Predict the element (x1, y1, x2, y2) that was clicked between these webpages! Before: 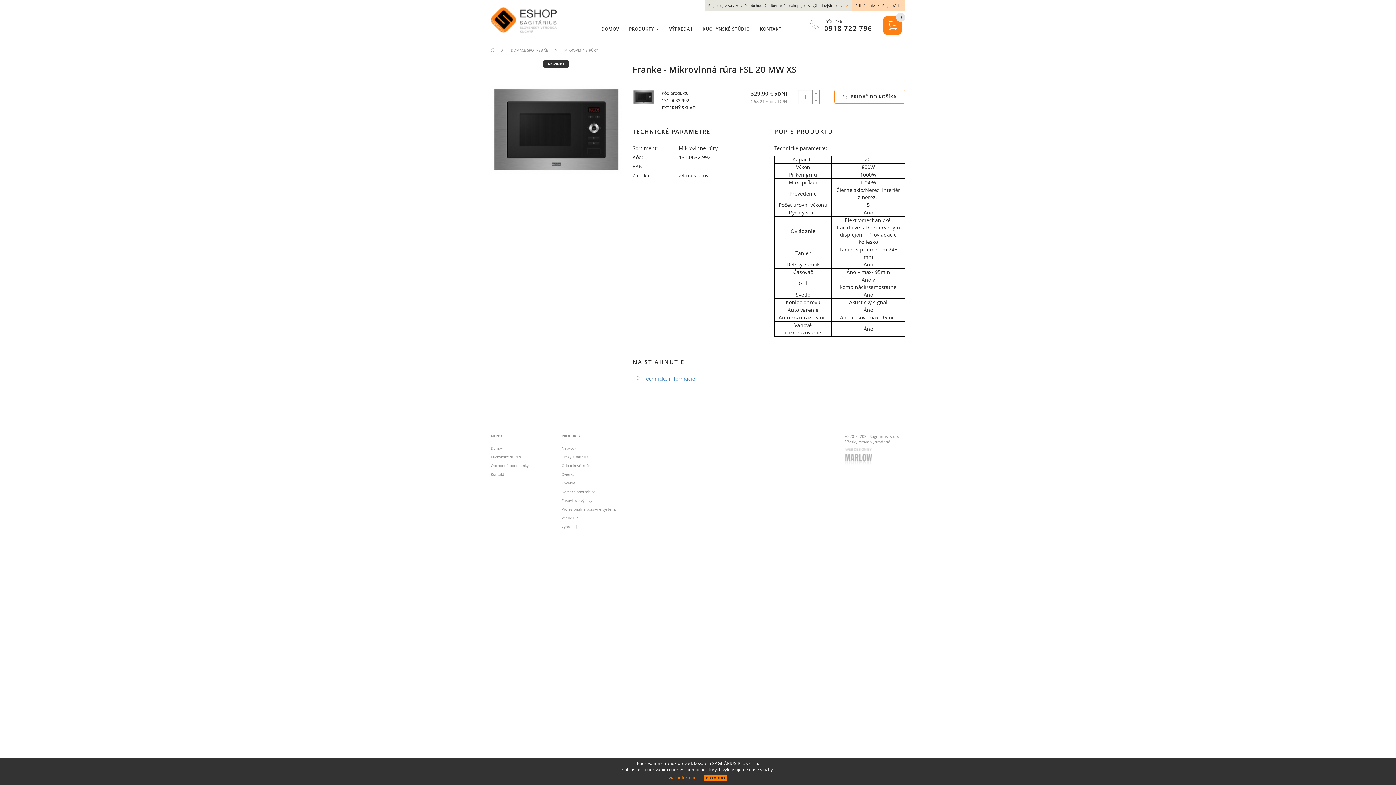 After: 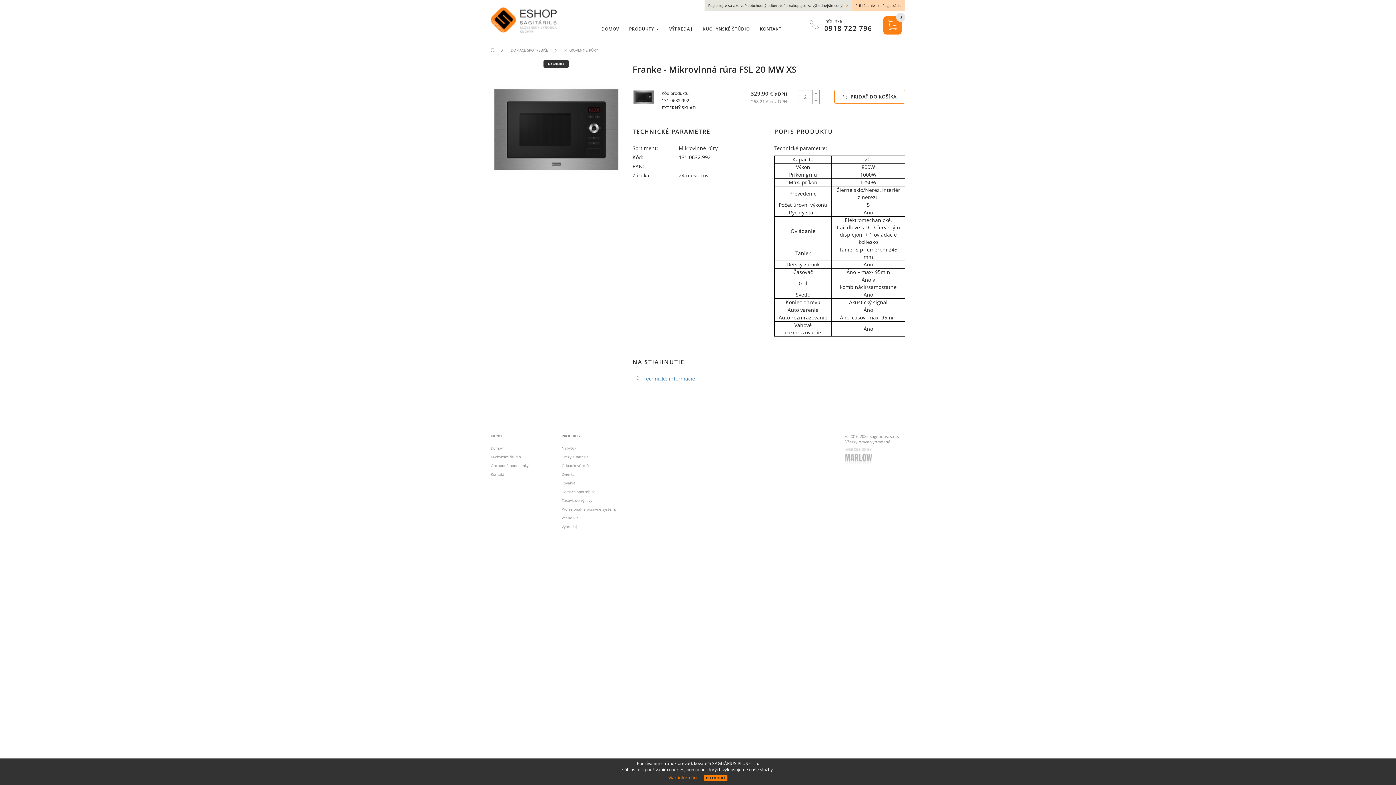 Action: bbox: (812, 89, 819, 97)